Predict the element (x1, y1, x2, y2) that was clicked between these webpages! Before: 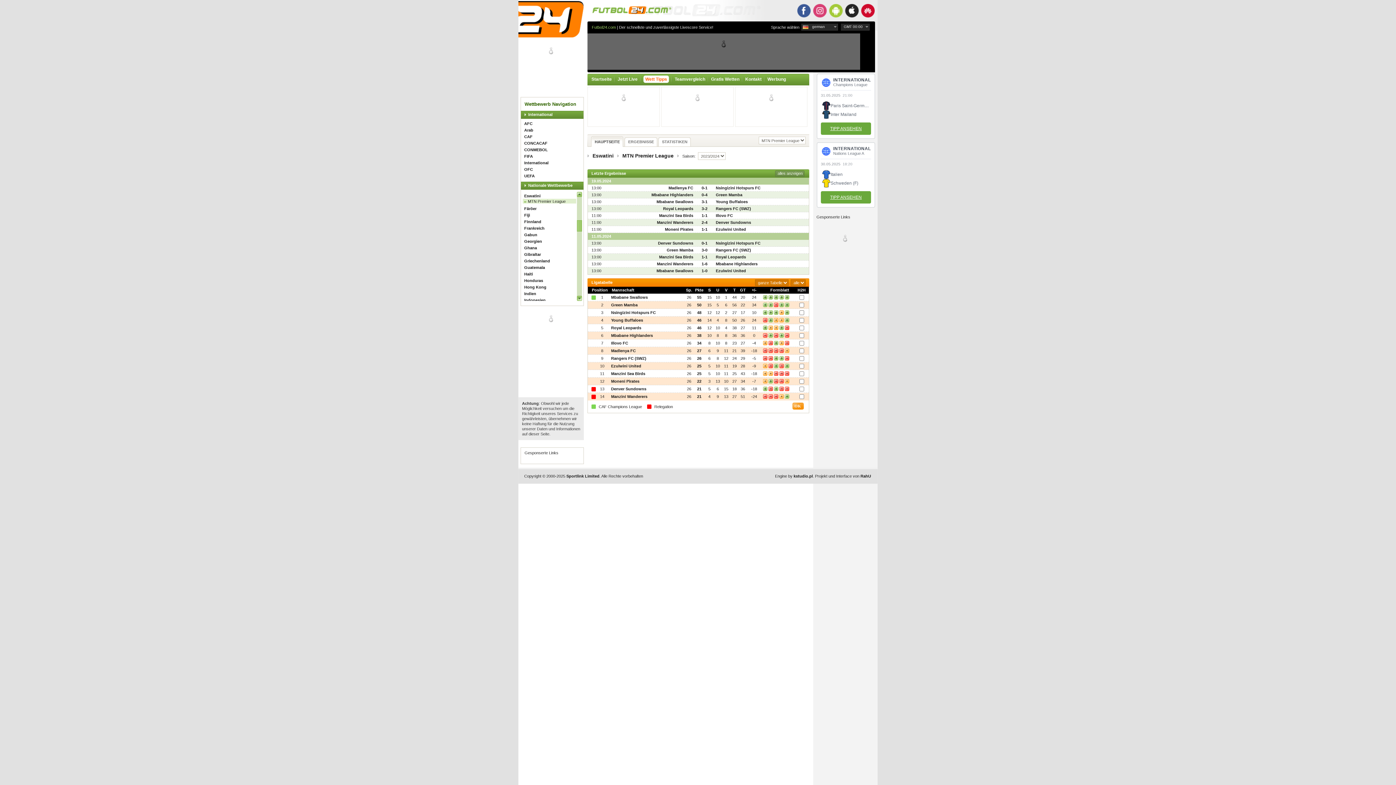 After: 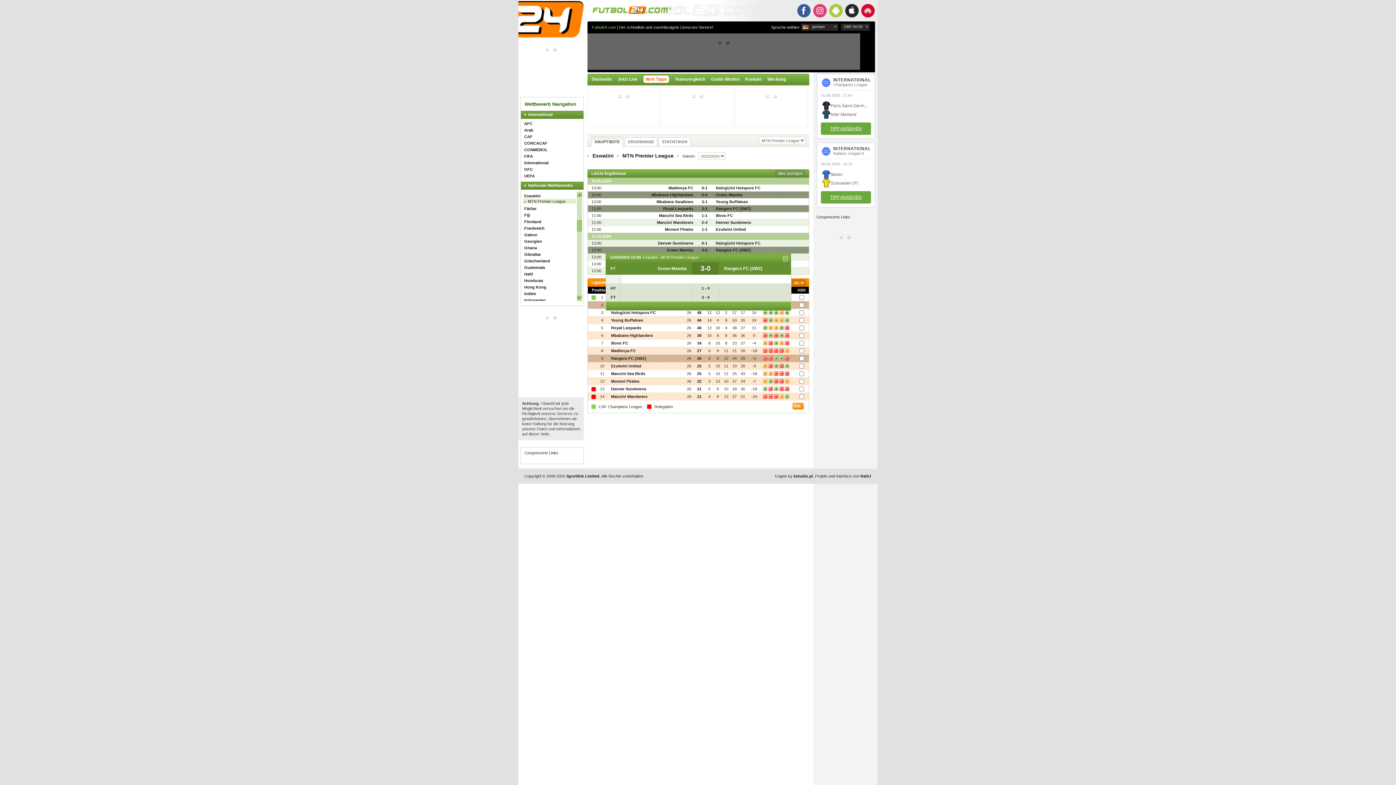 Action: label: 3-0 bbox: (701, 248, 707, 252)